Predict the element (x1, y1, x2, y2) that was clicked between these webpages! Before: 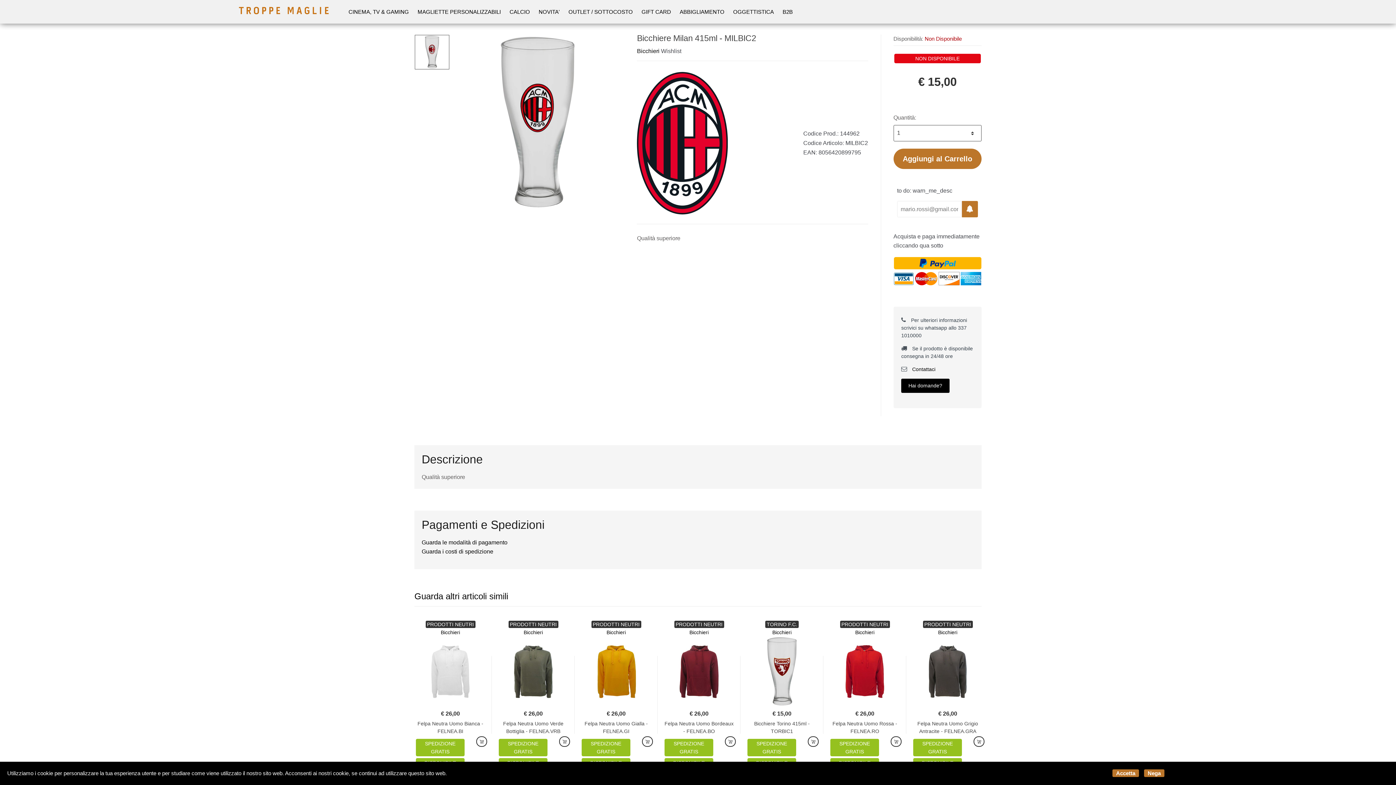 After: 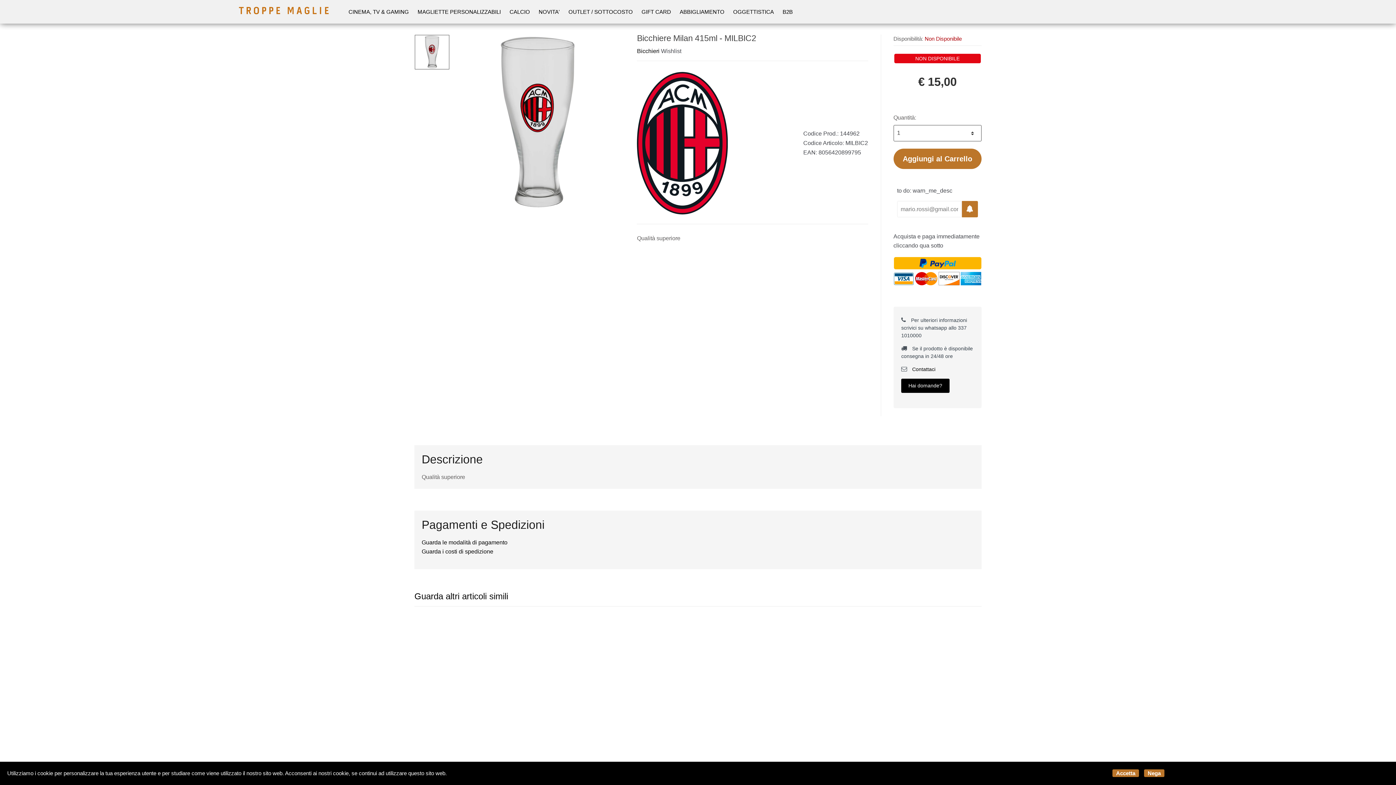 Action: bbox: (725, 736, 736, 747)